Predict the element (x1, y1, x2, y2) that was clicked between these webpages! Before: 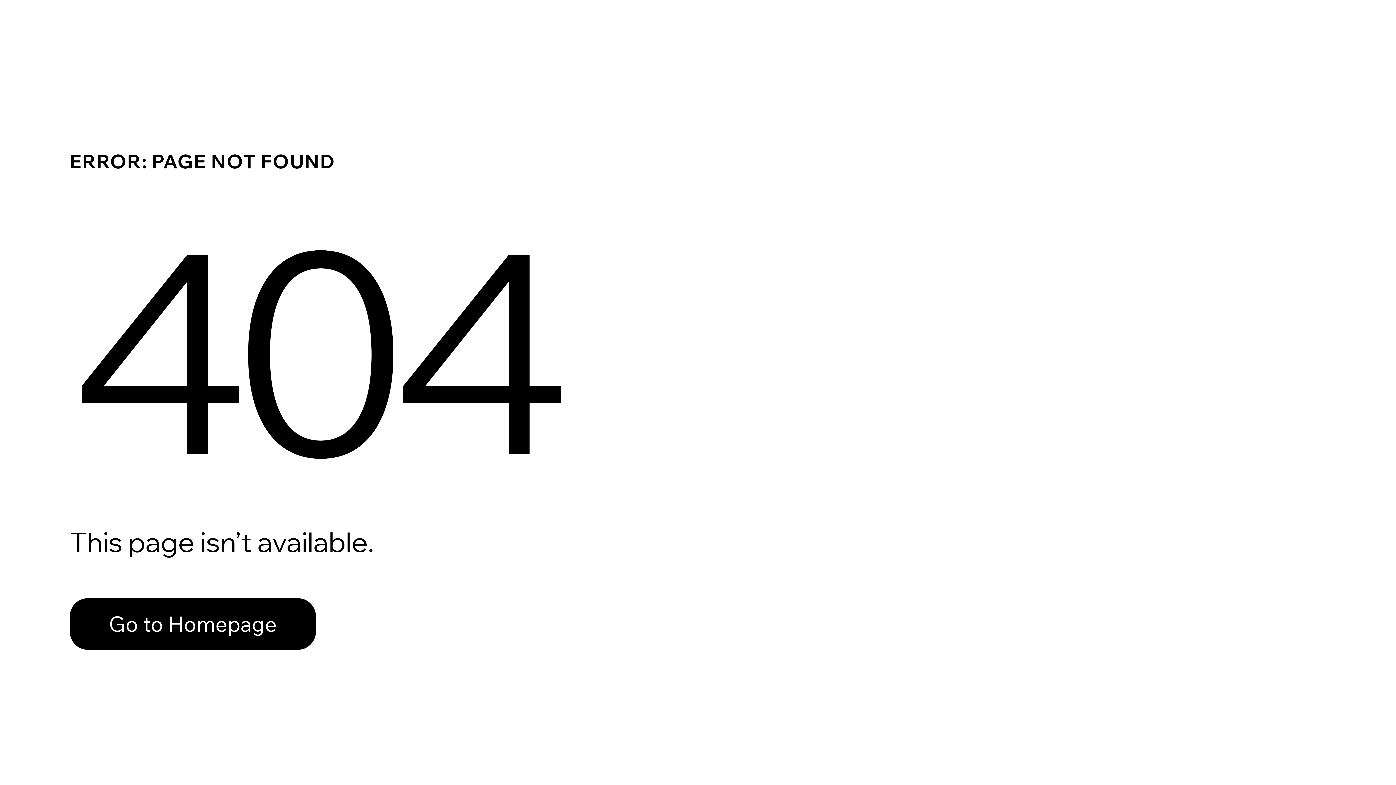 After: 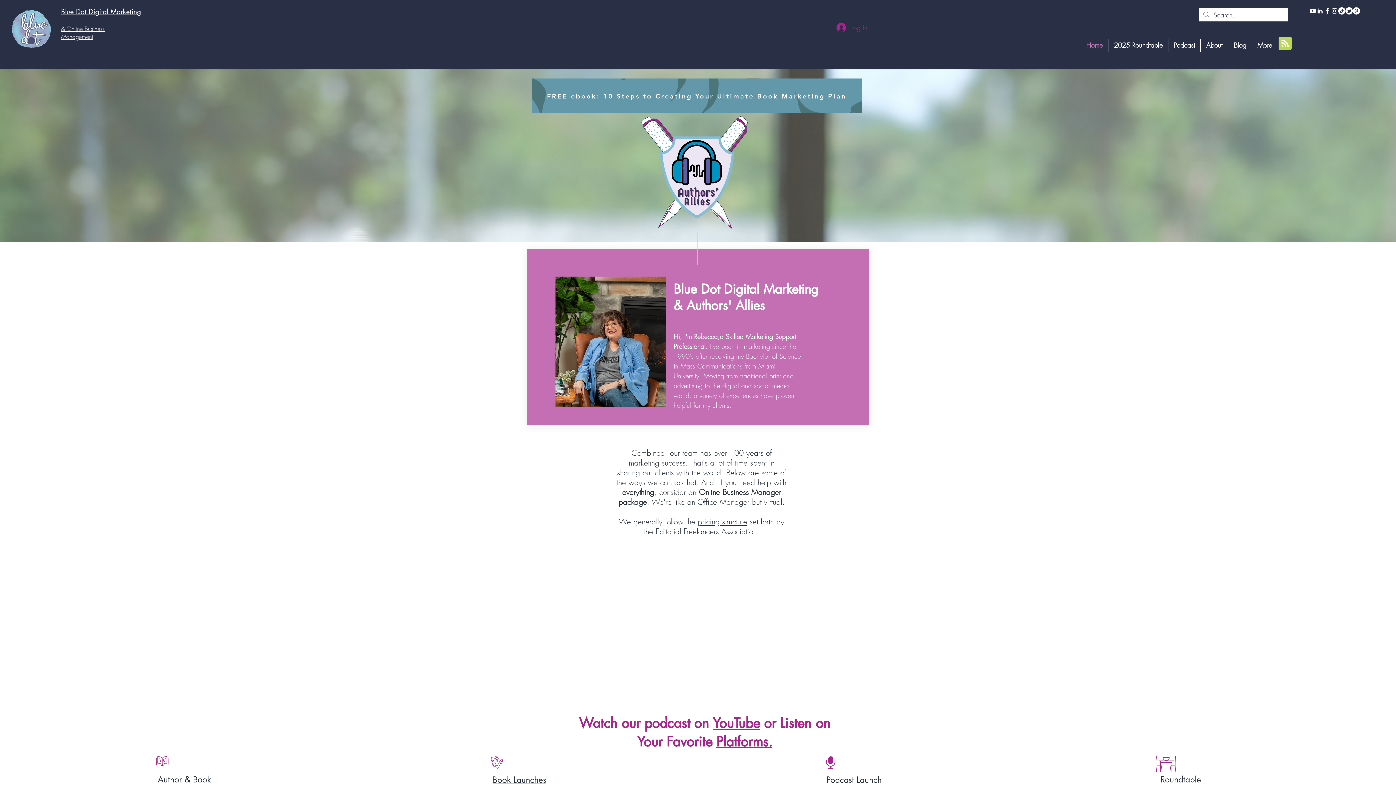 Action: label: Go to Homepage bbox: (69, 598, 316, 650)